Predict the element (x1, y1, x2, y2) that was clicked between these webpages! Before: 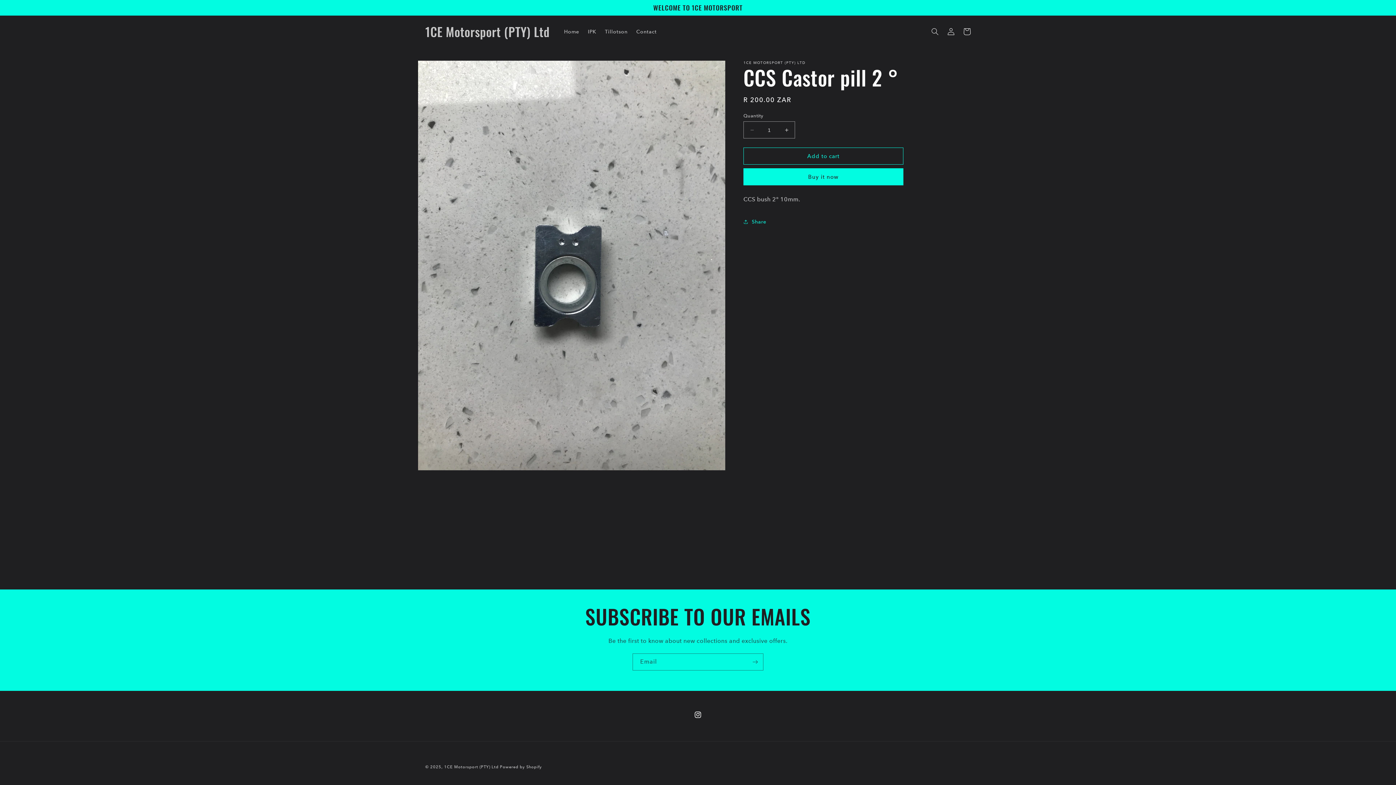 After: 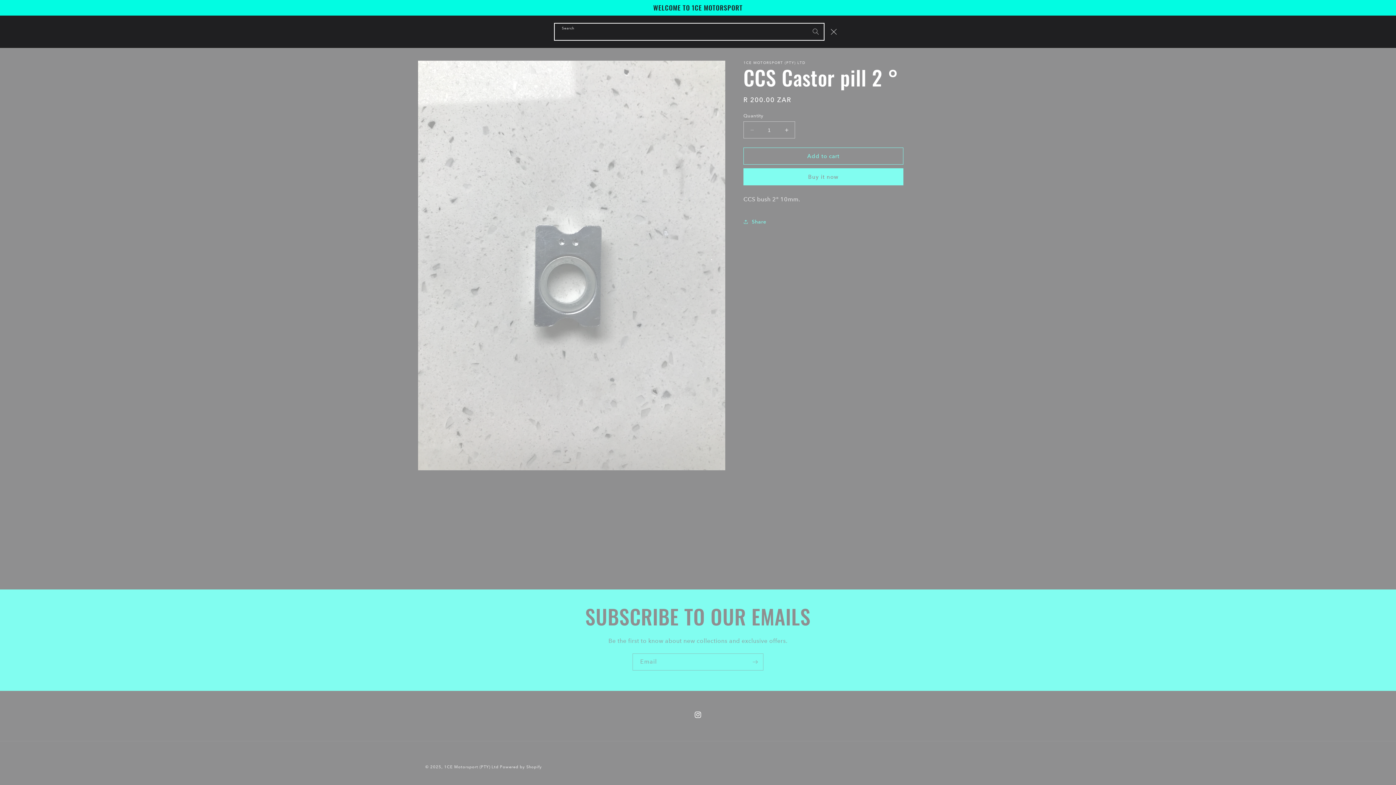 Action: label: Search bbox: (927, 23, 943, 39)